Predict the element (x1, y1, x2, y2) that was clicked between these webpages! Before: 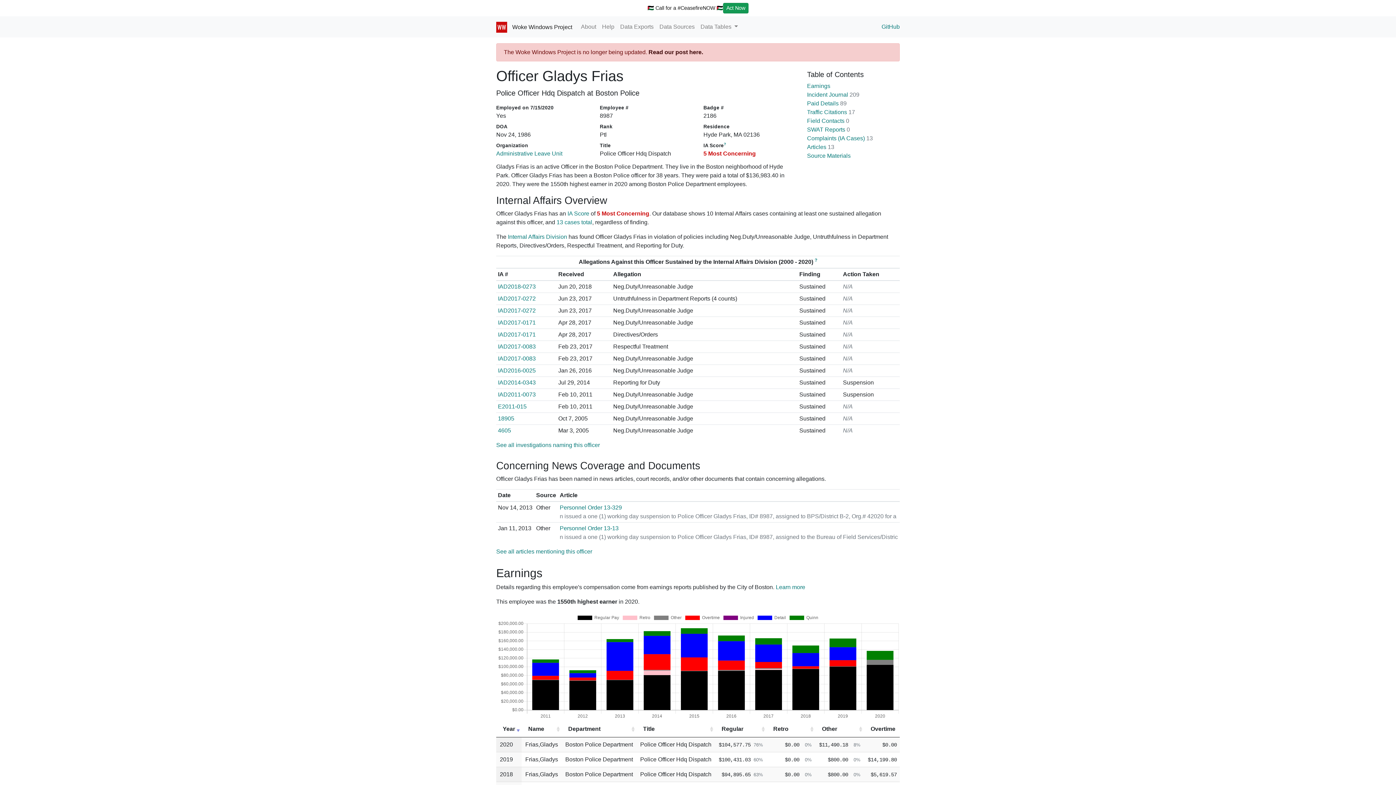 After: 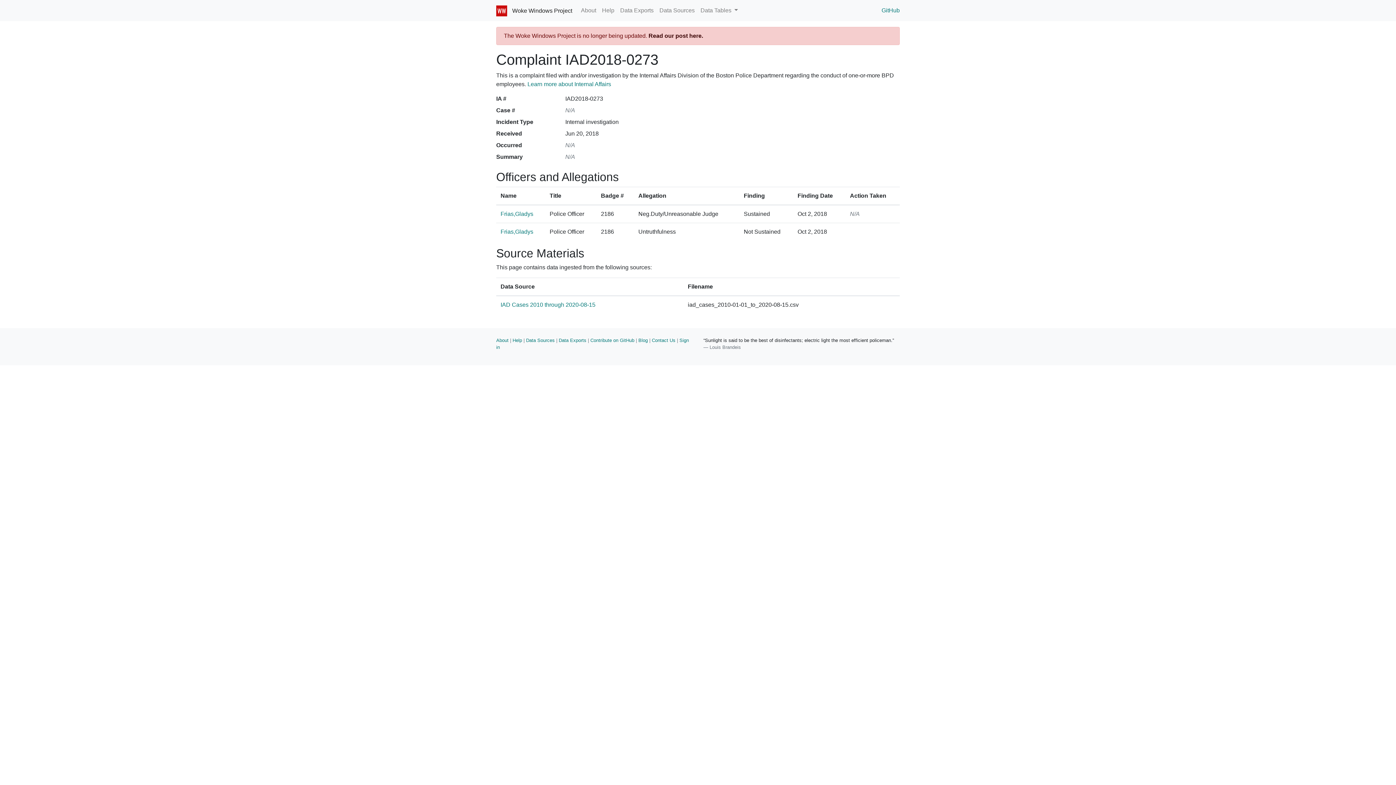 Action: label: IAD2018-0273 bbox: (498, 283, 535, 289)